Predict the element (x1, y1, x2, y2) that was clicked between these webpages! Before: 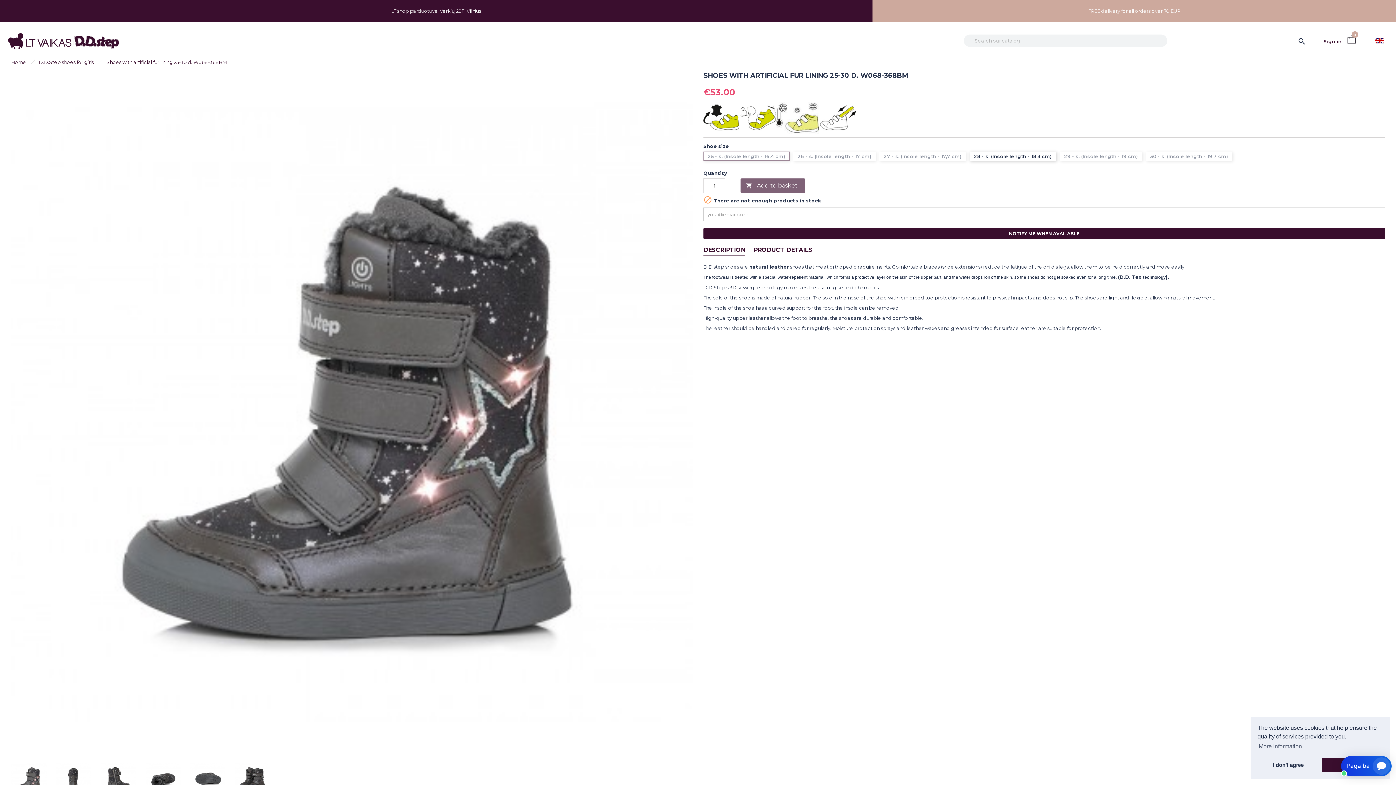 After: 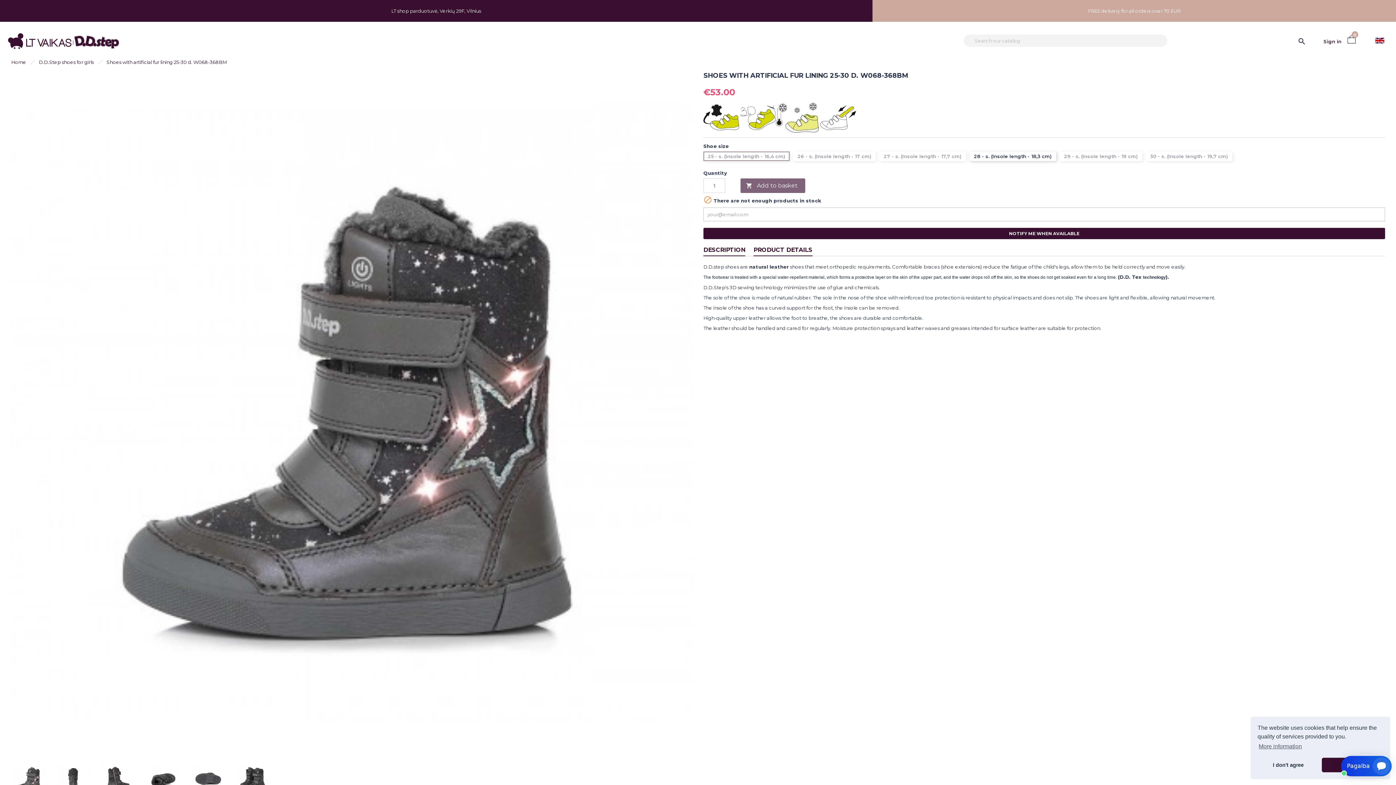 Action: label: PRODUCT DETAILS bbox: (753, 244, 812, 256)